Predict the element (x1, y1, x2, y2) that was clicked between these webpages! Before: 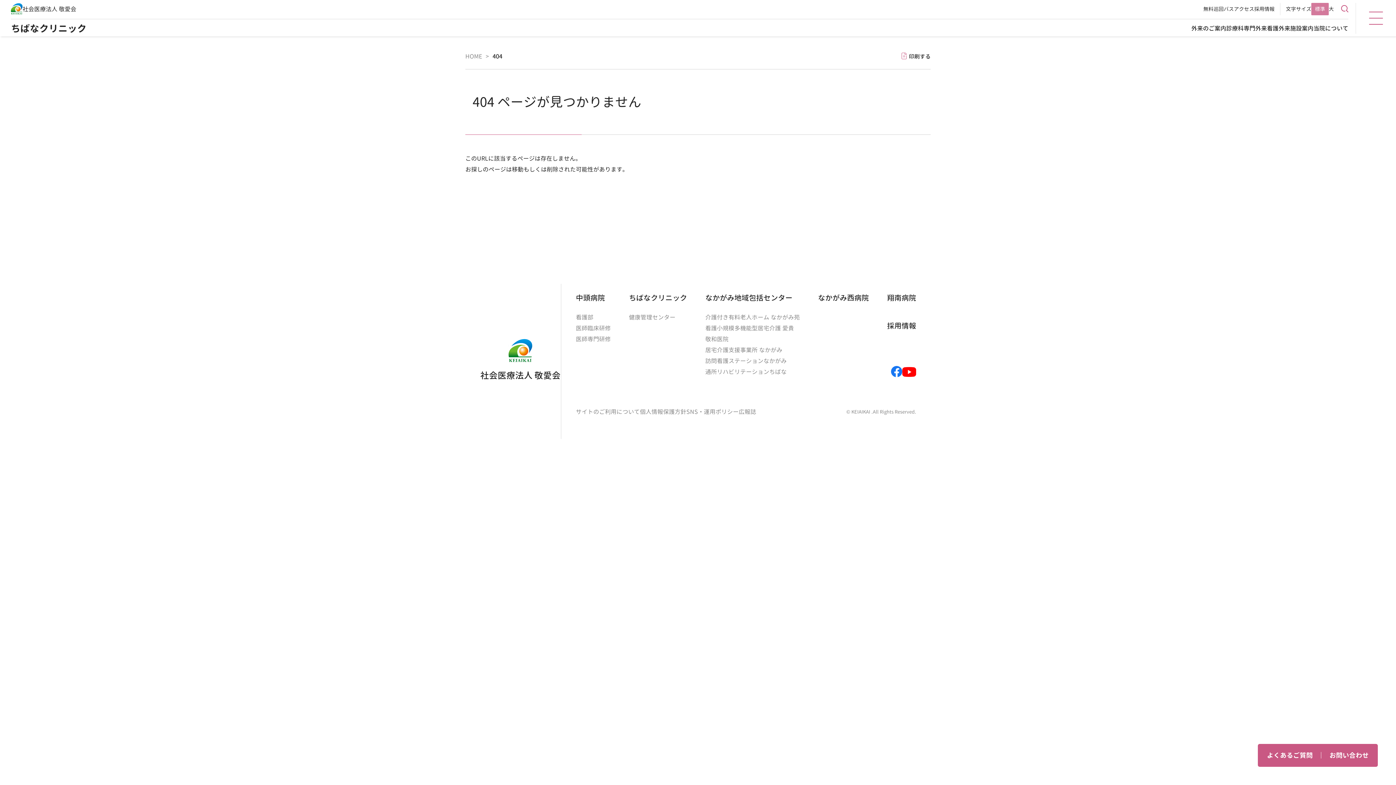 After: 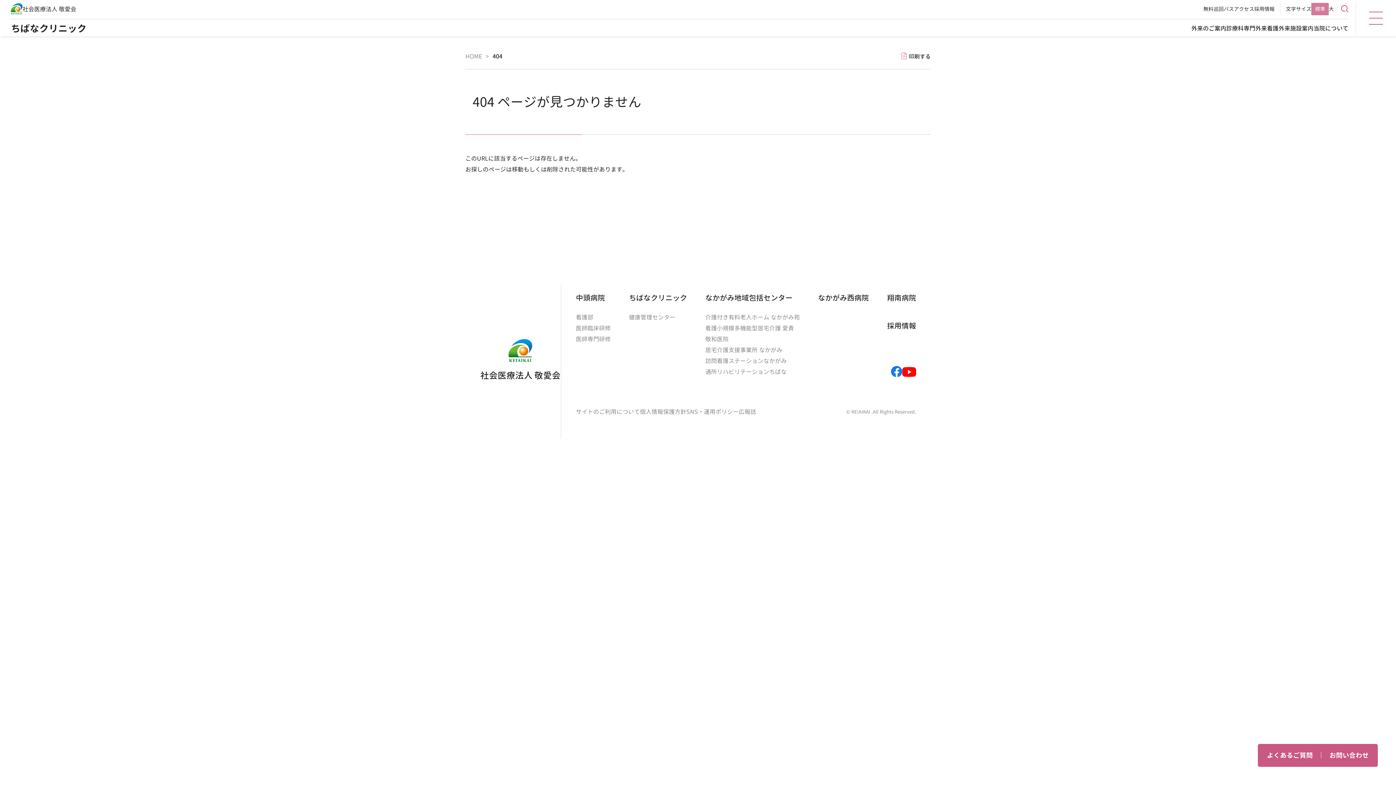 Action: bbox: (492, 52, 502, 60) label: 404